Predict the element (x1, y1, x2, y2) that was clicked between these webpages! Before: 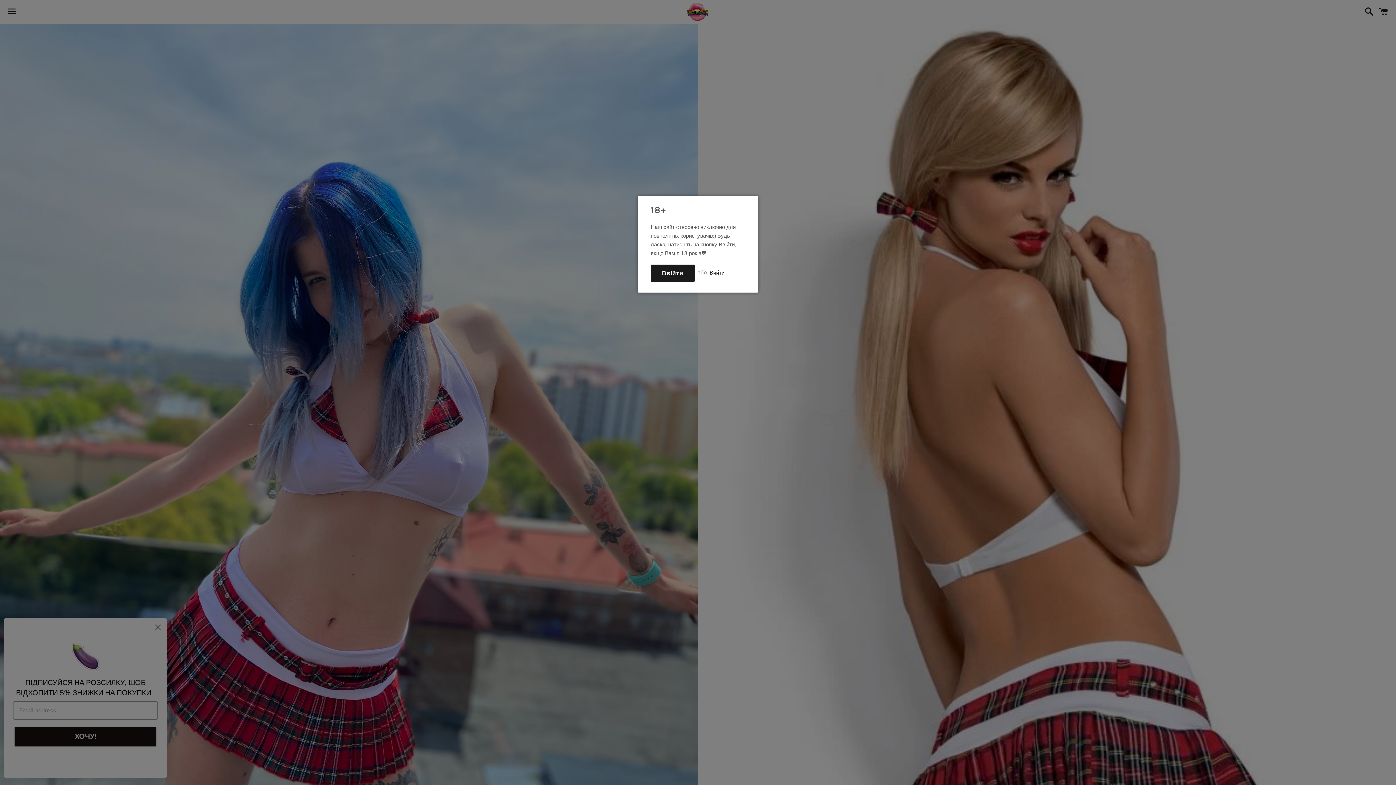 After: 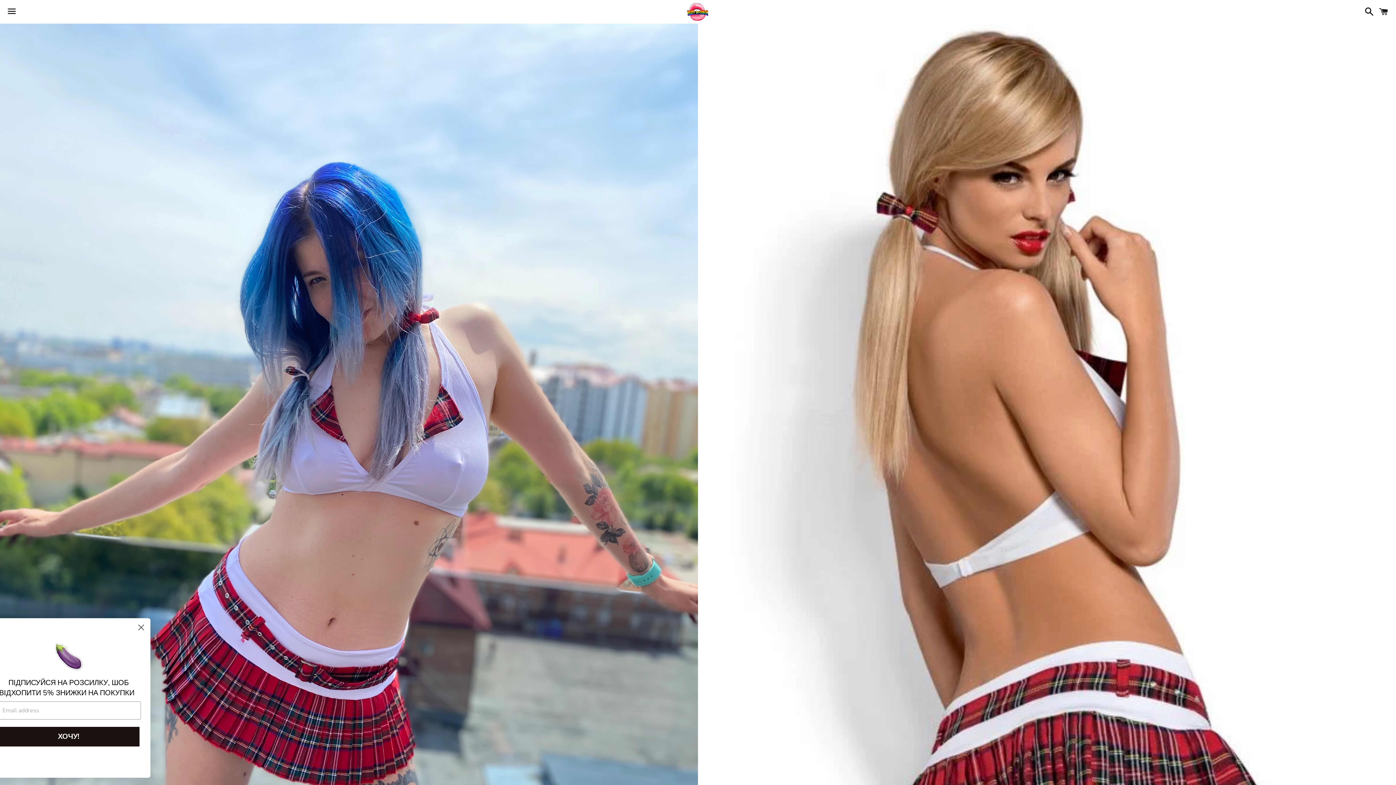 Action: label: Ввійти bbox: (650, 264, 694, 281)